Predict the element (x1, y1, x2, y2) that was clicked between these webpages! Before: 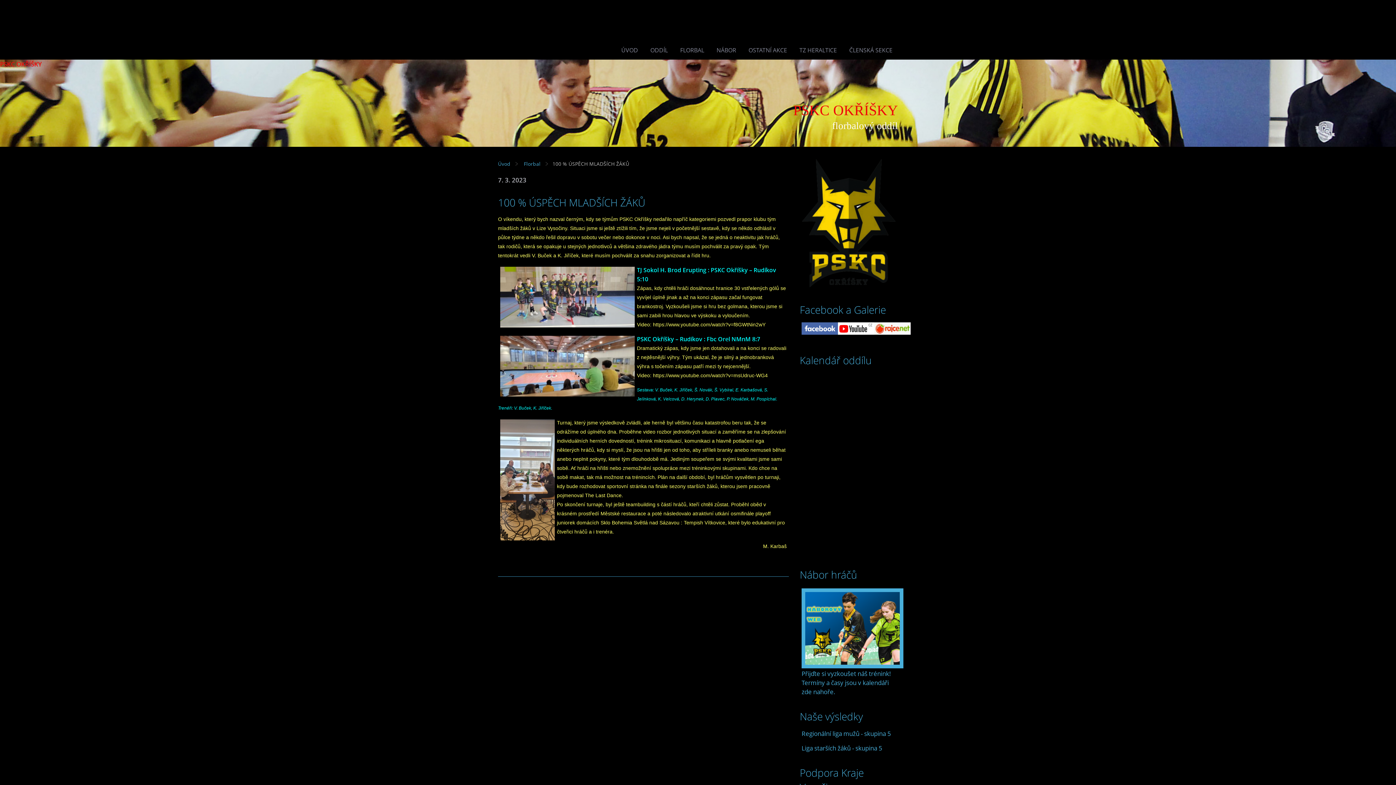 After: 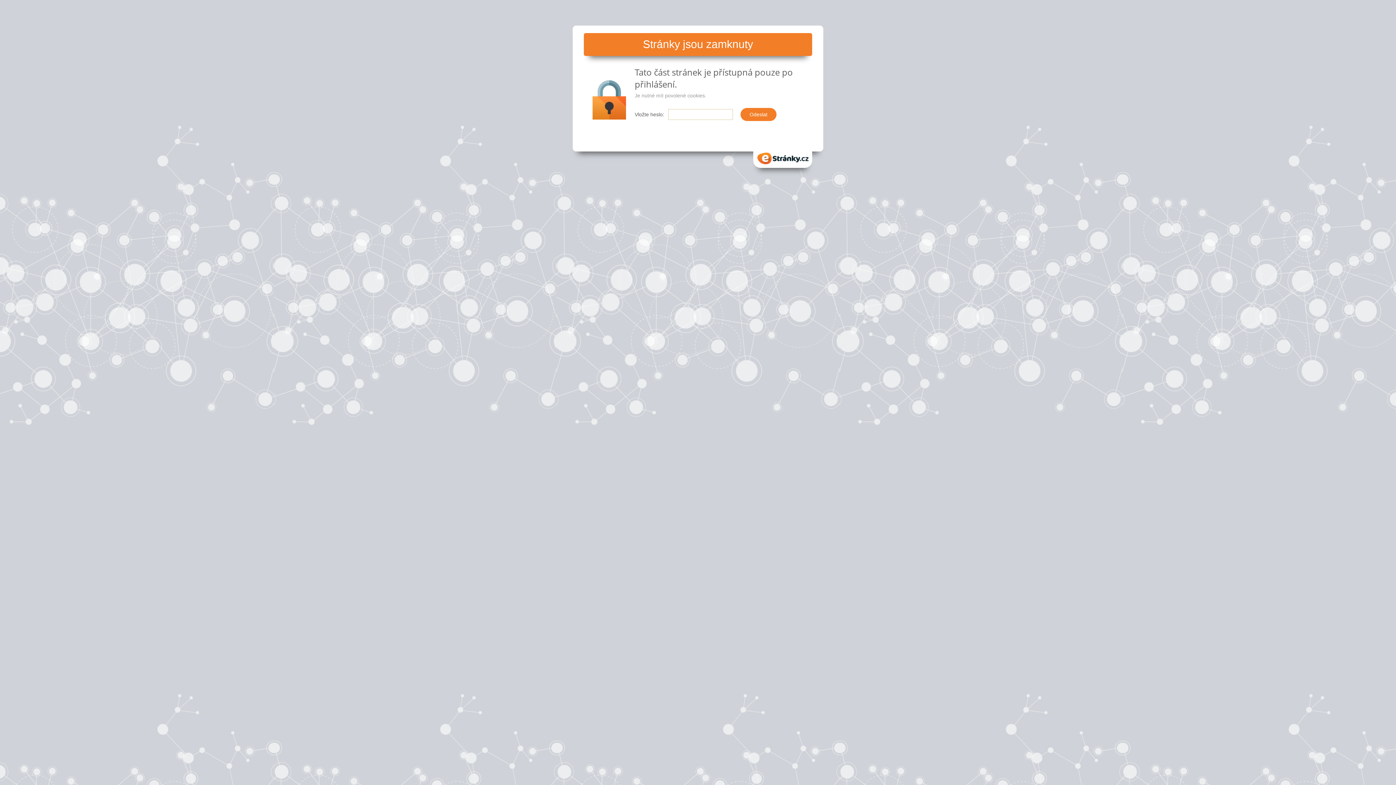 Action: label: ČLENSKÁ SEKCE bbox: (844, 40, 898, 59)